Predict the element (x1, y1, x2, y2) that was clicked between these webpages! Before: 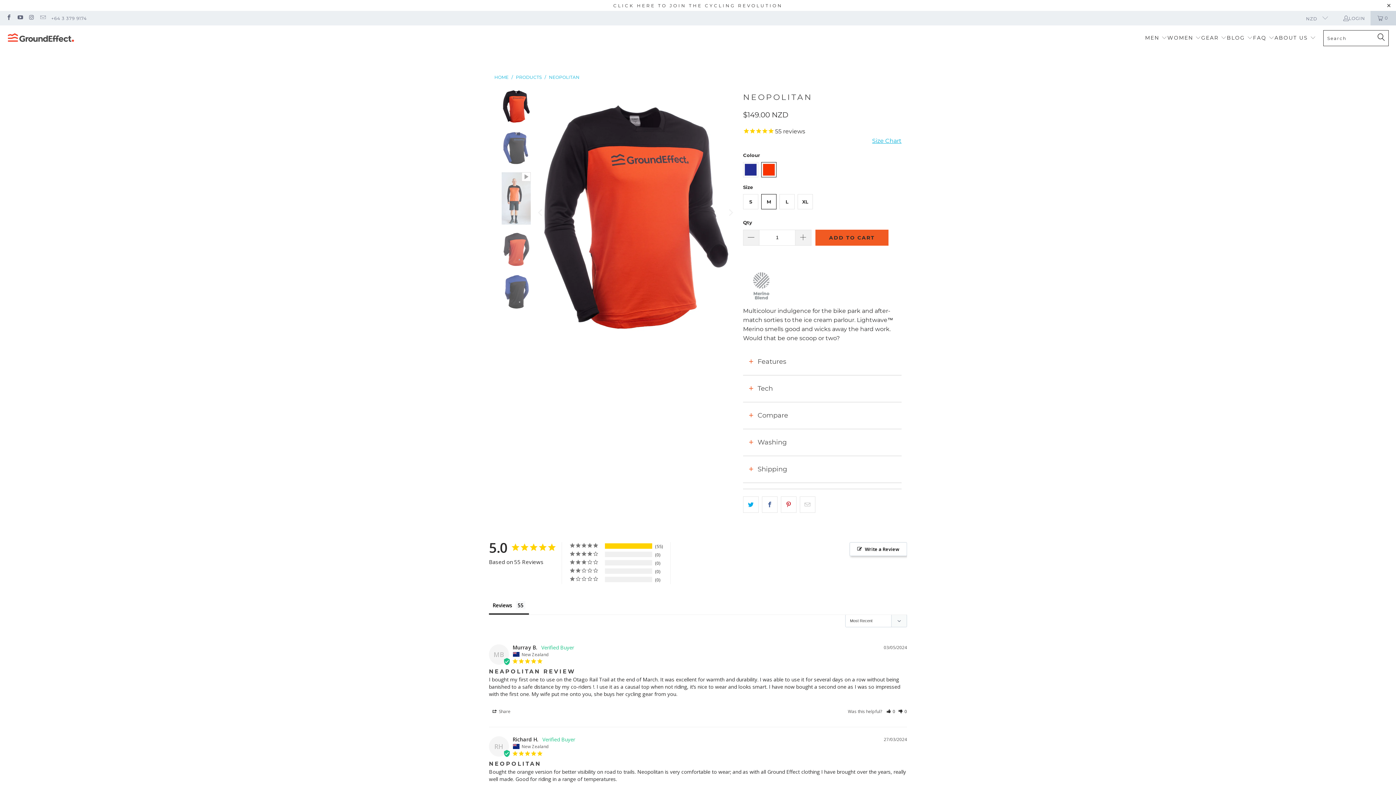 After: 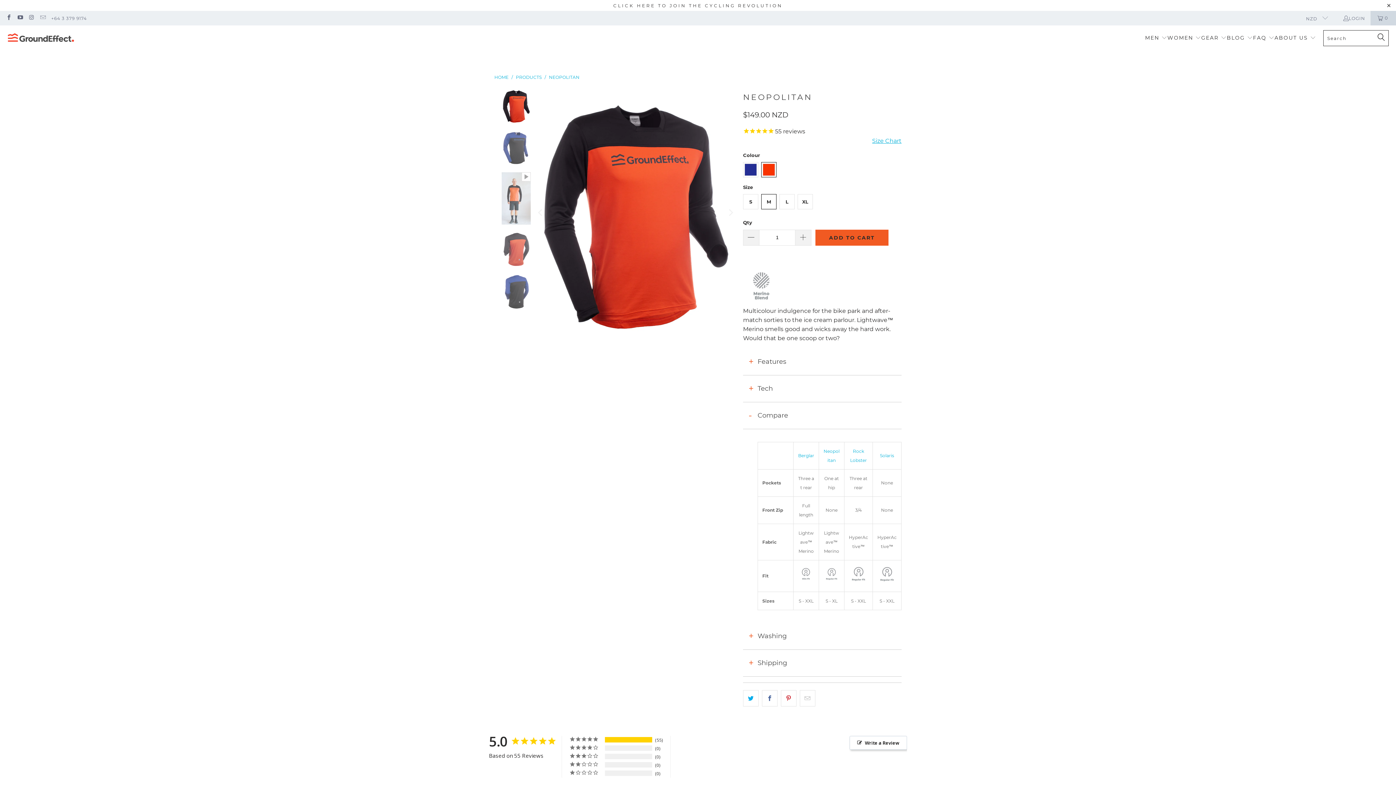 Action: bbox: (743, 402, 901, 429) label: Compare